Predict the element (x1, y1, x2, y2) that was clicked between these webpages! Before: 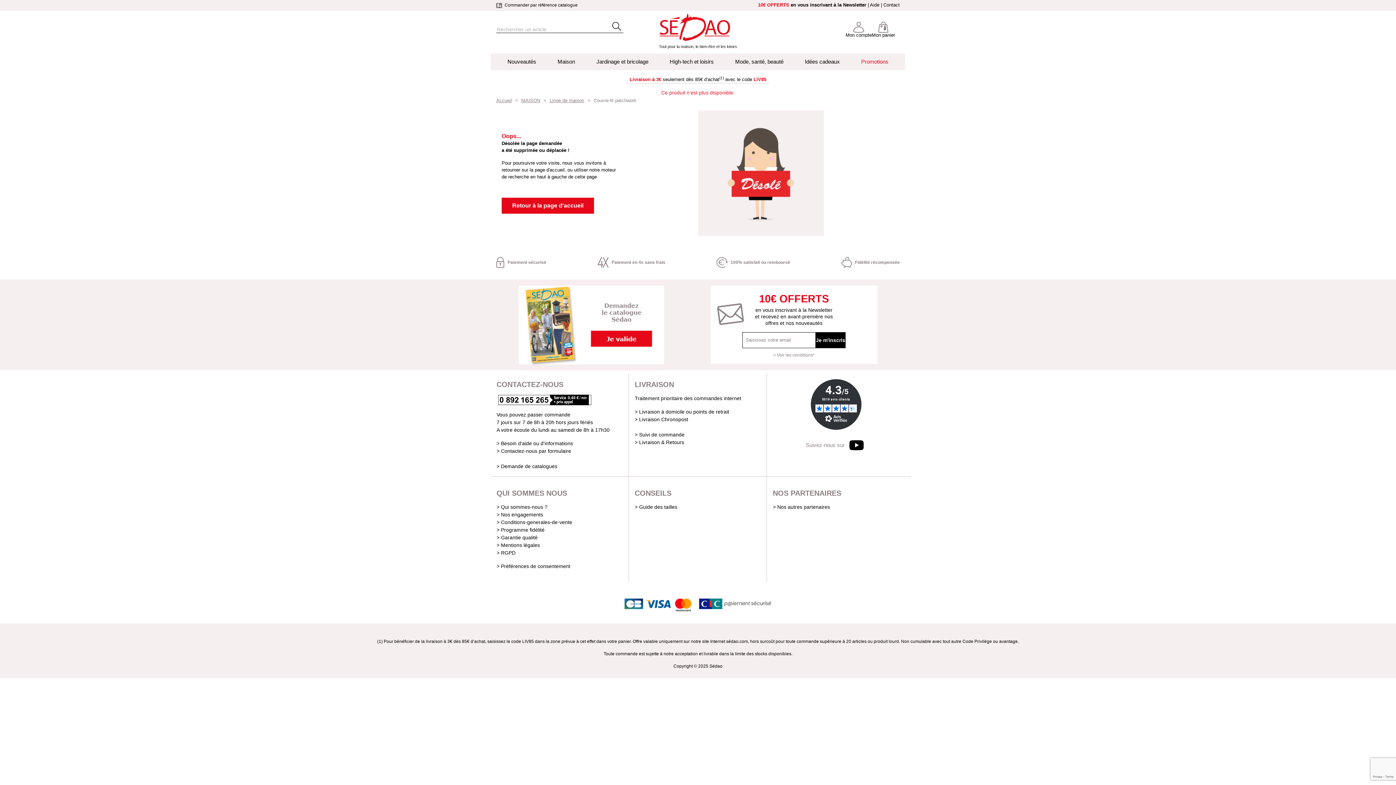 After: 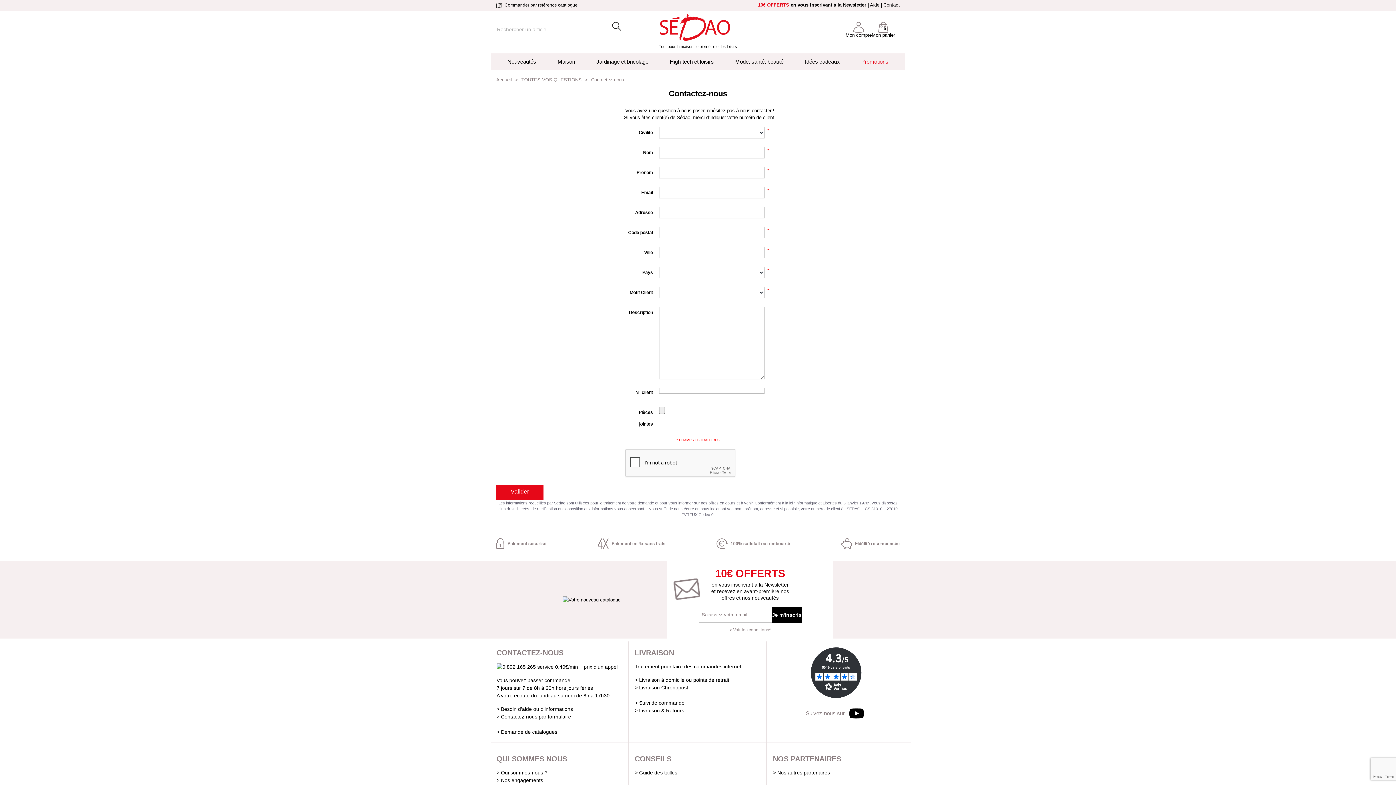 Action: label: > Demande de catalogues bbox: (496, 463, 557, 469)